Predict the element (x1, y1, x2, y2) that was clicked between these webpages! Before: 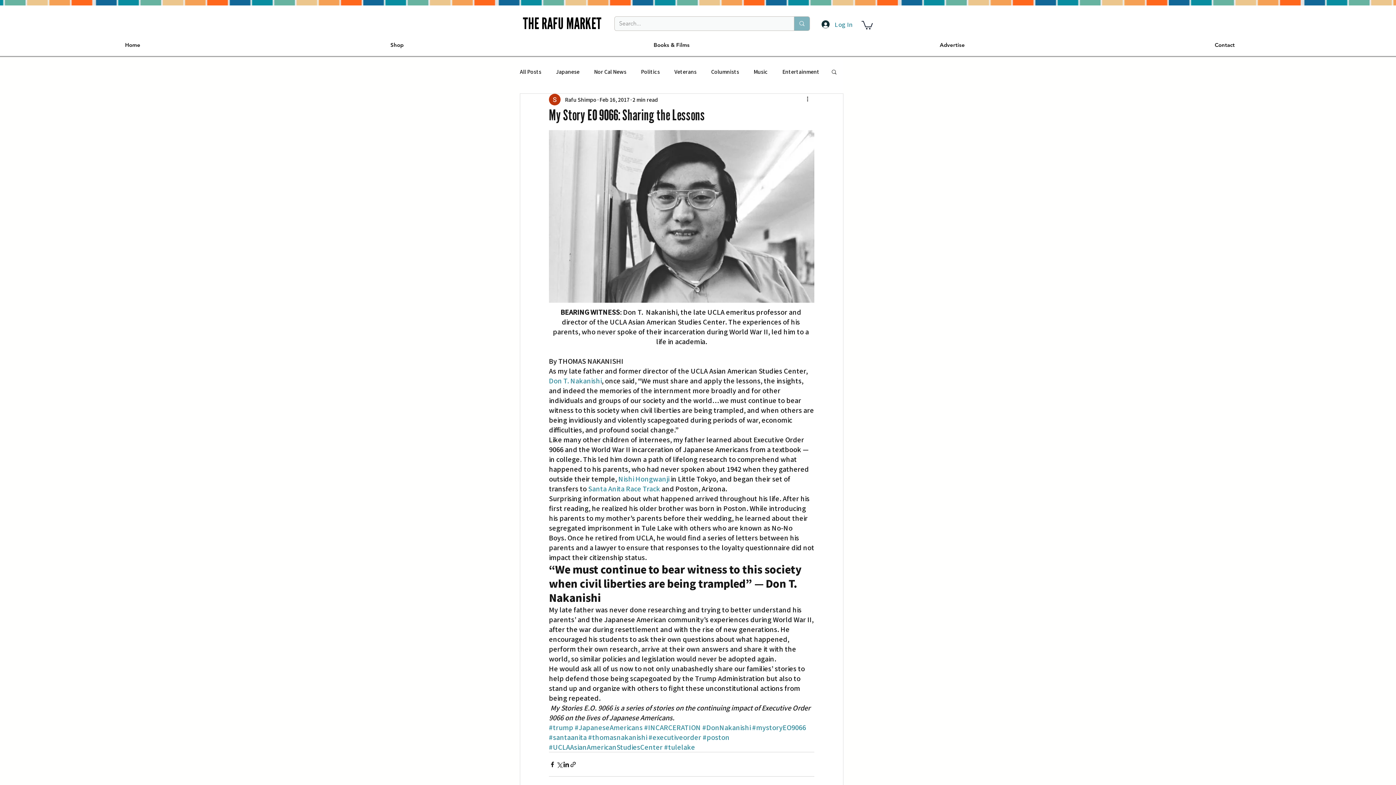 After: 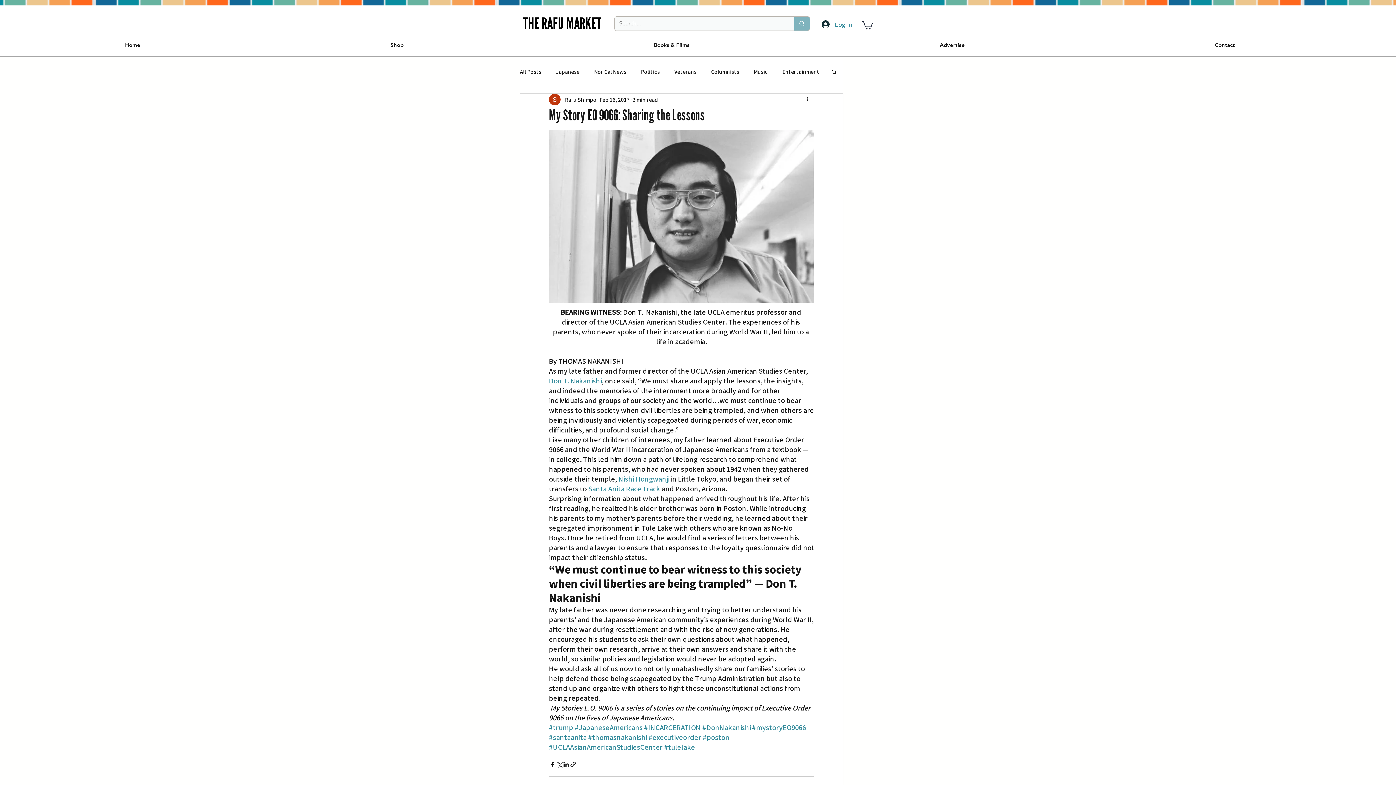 Action: bbox: (861, 20, 873, 29)